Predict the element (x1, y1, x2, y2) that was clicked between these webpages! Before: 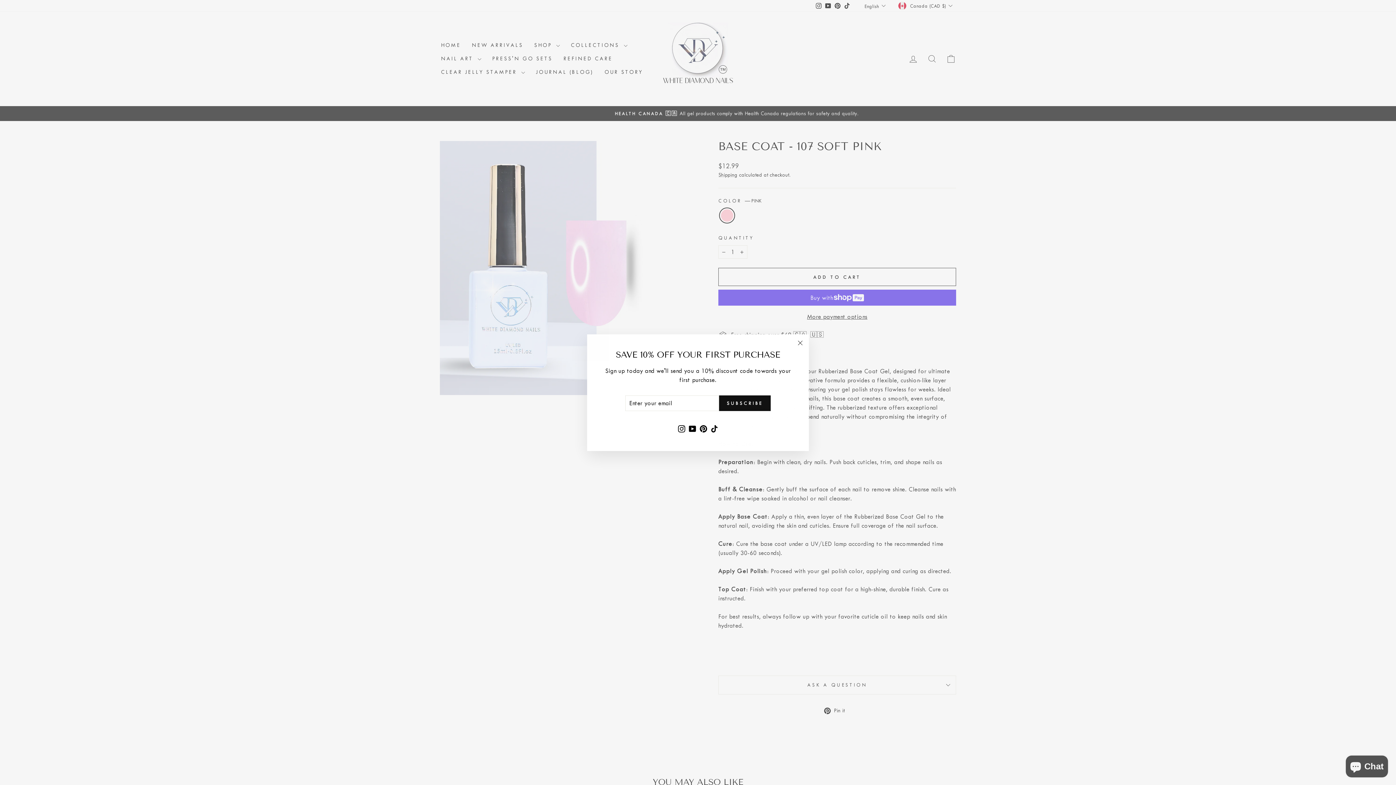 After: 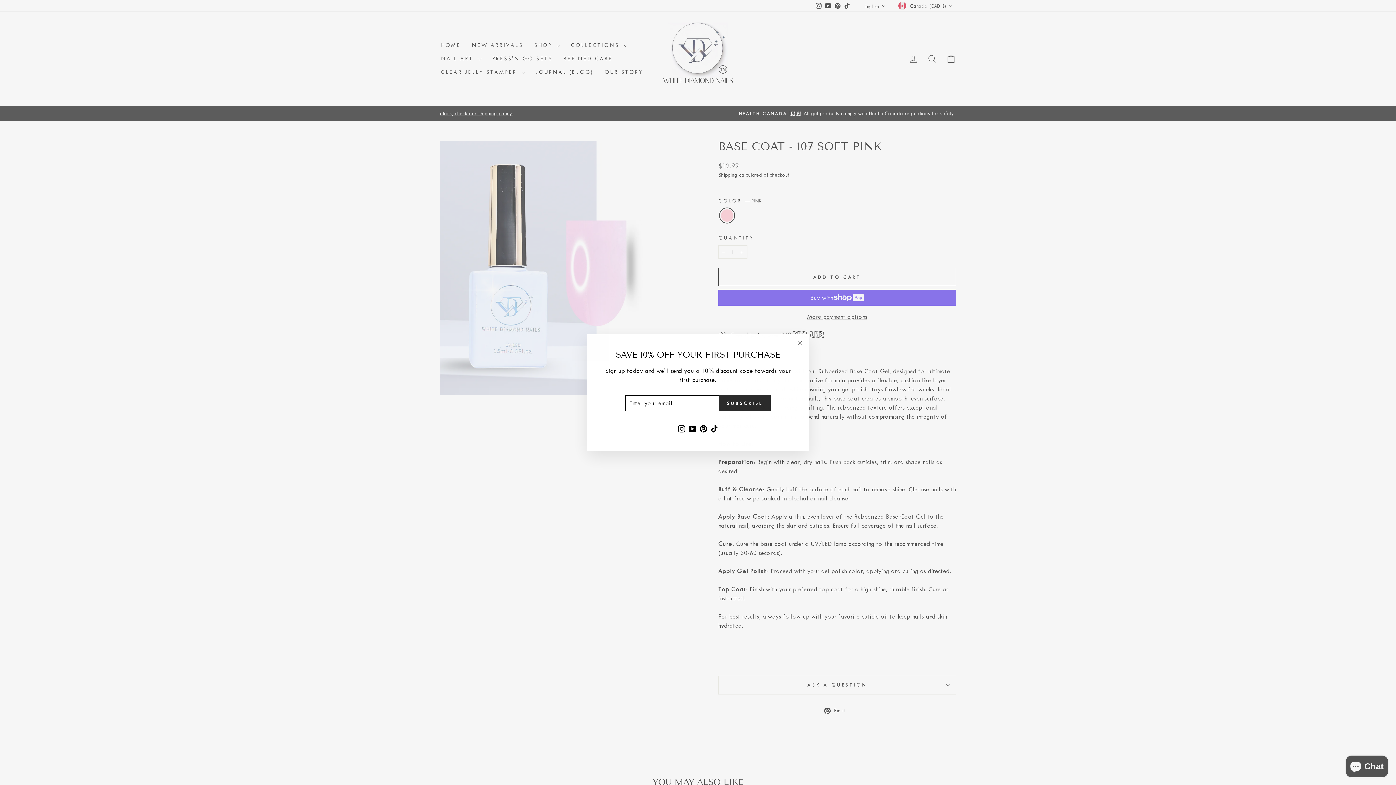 Action: label: SUBSCRIBE bbox: (719, 395, 770, 411)